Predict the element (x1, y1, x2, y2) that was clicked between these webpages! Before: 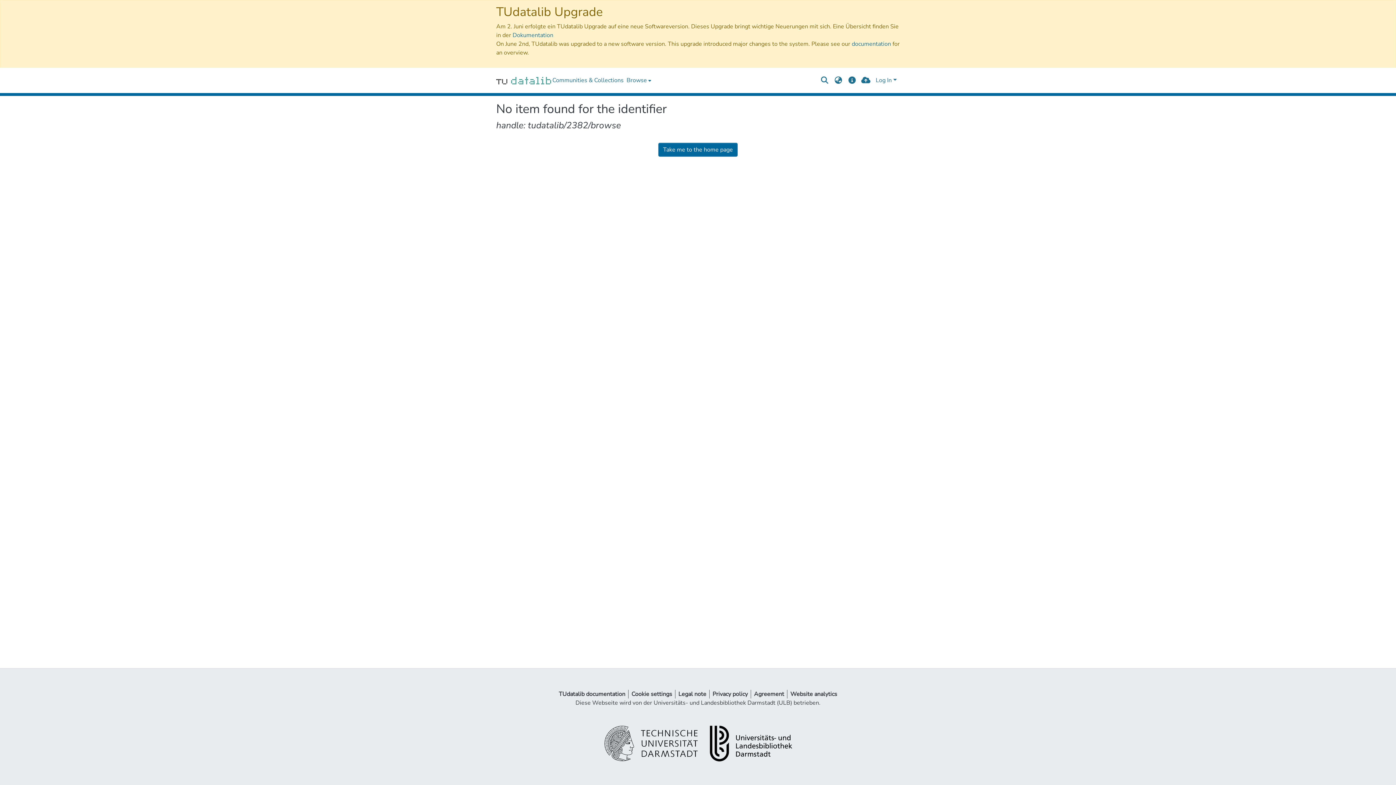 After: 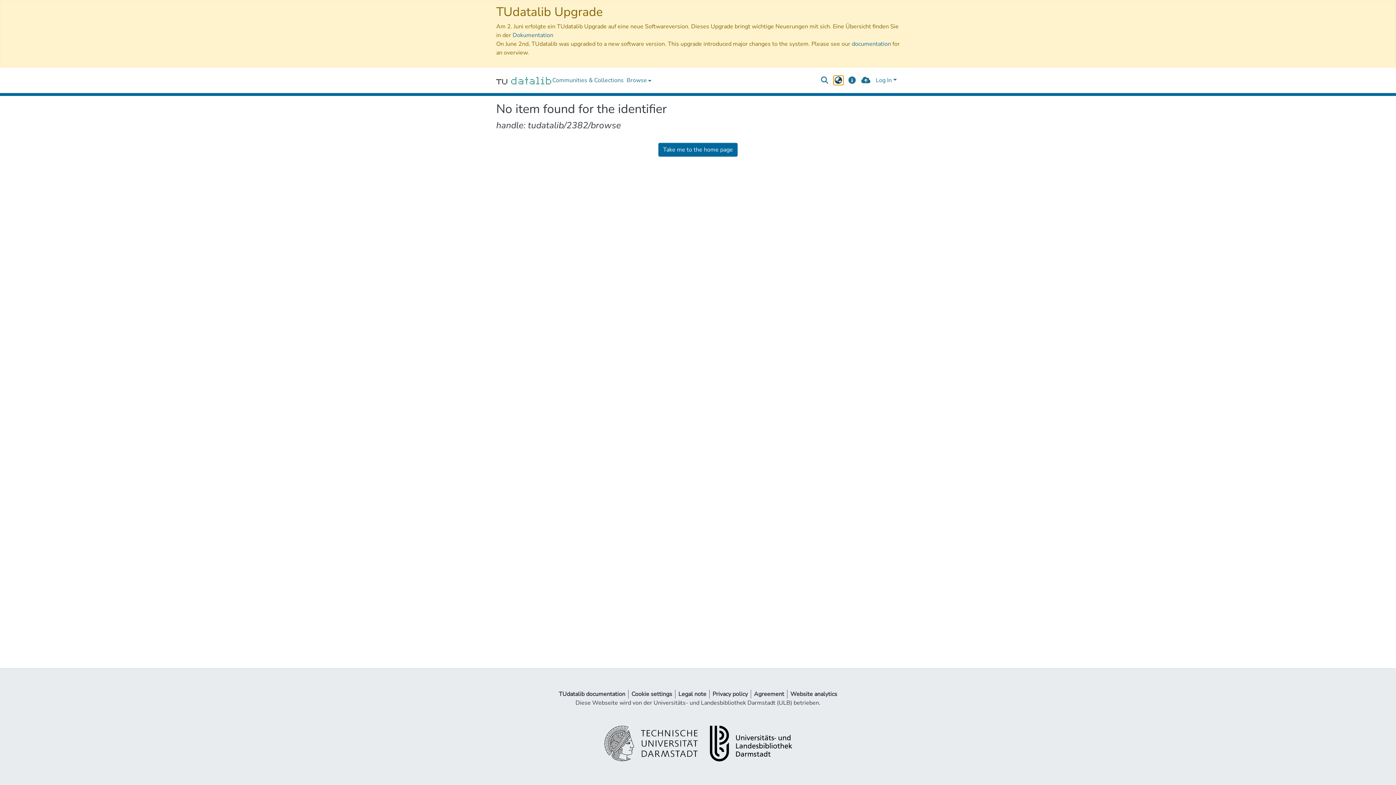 Action: bbox: (834, 76, 843, 84) label: Language switch